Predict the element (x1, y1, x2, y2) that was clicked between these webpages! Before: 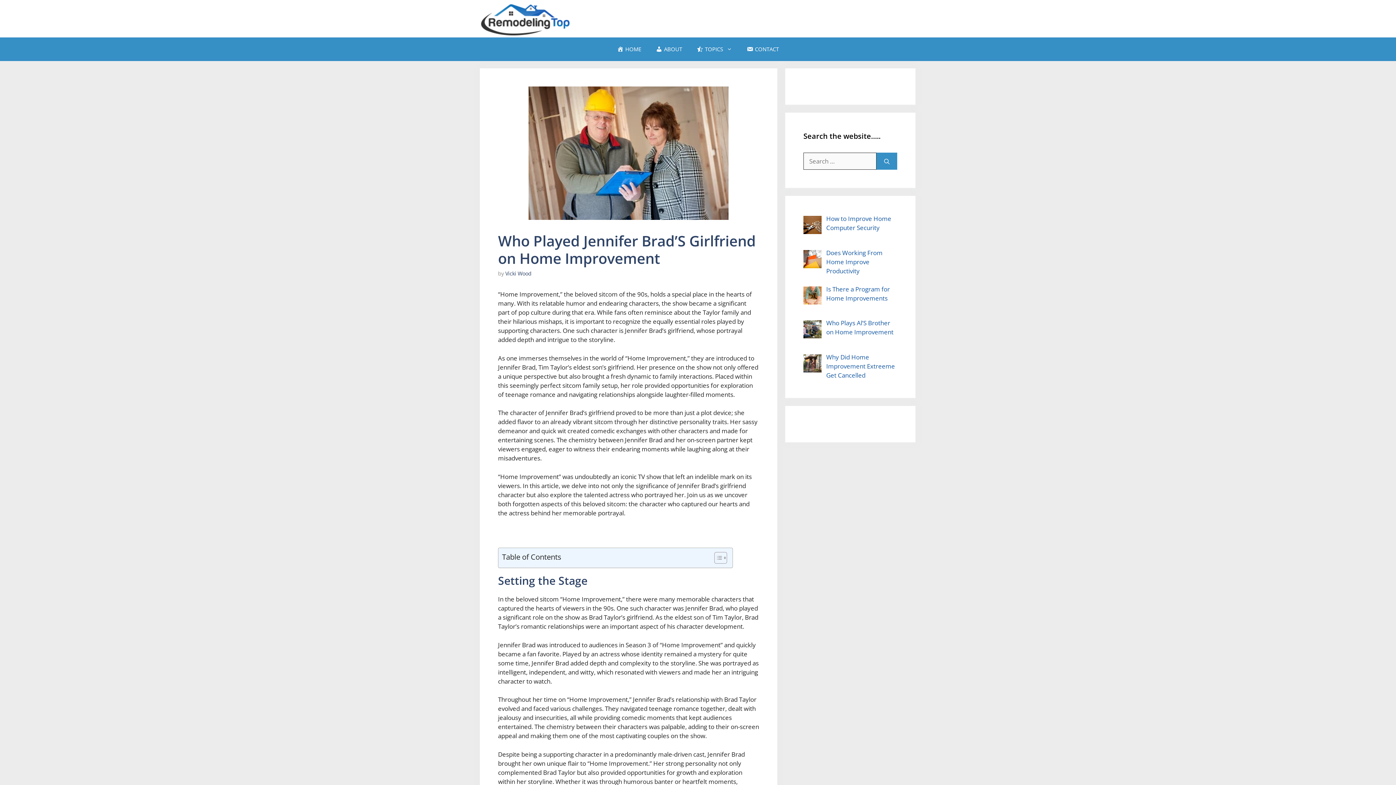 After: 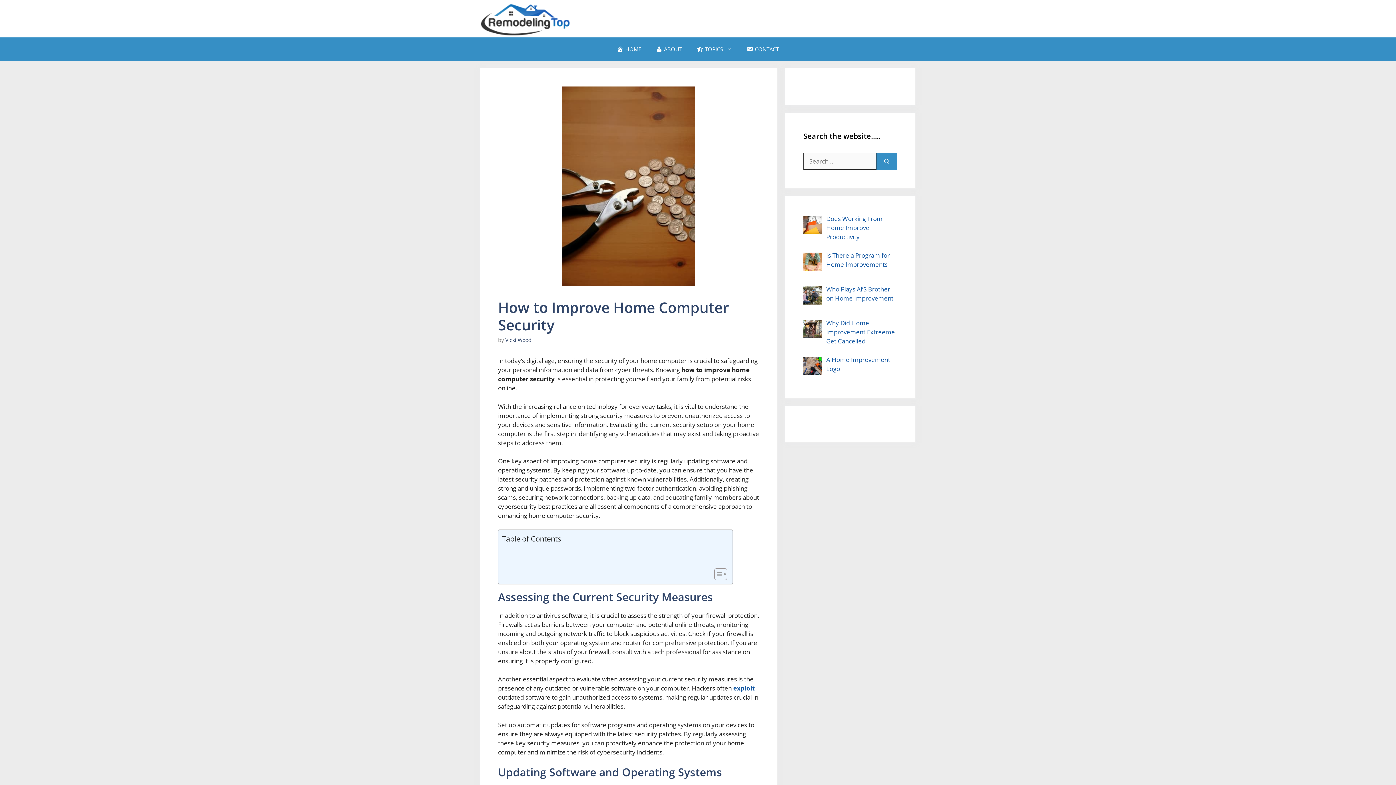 Action: bbox: (826, 214, 891, 232) label: How to Improve Home Computer Security